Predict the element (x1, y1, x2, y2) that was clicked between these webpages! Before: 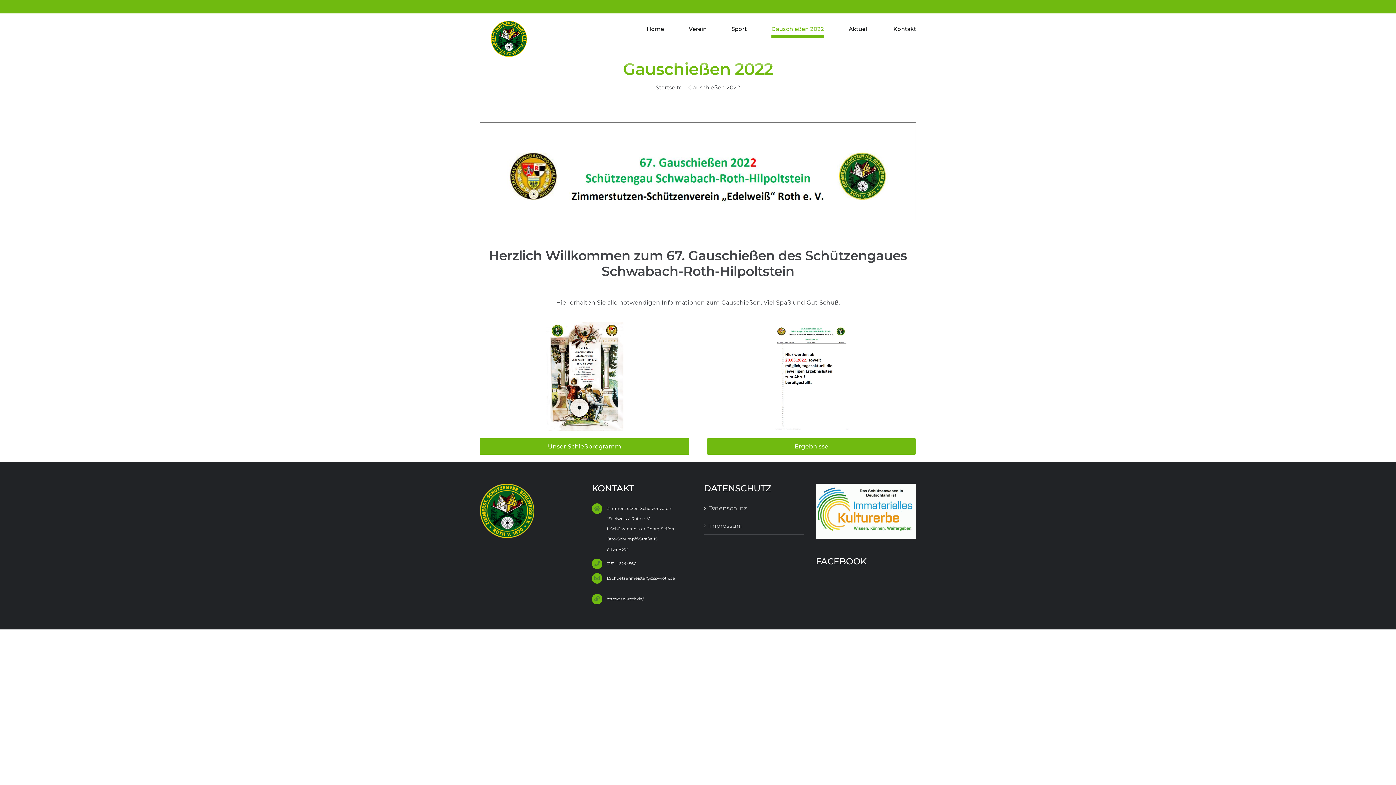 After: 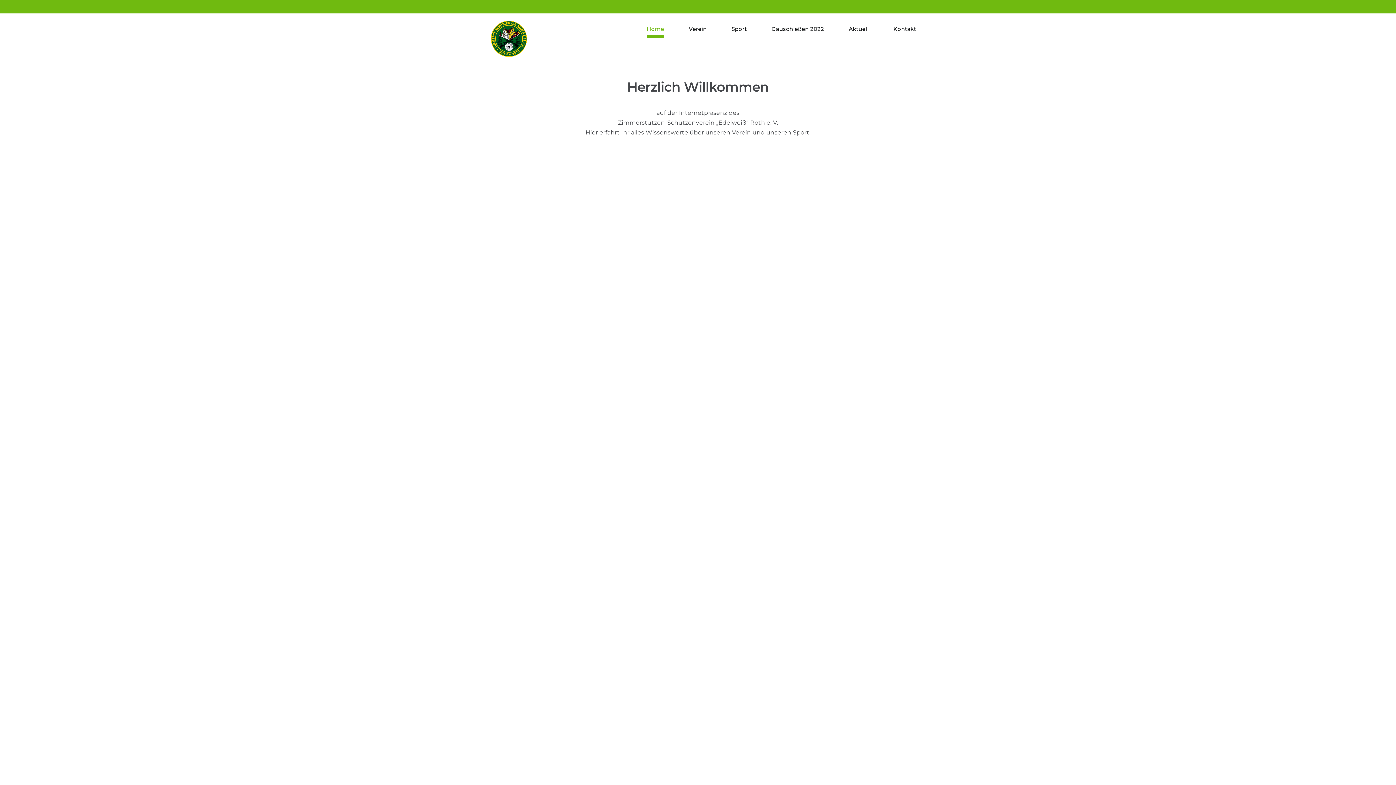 Action: bbox: (646, 13, 664, 44) label: Home